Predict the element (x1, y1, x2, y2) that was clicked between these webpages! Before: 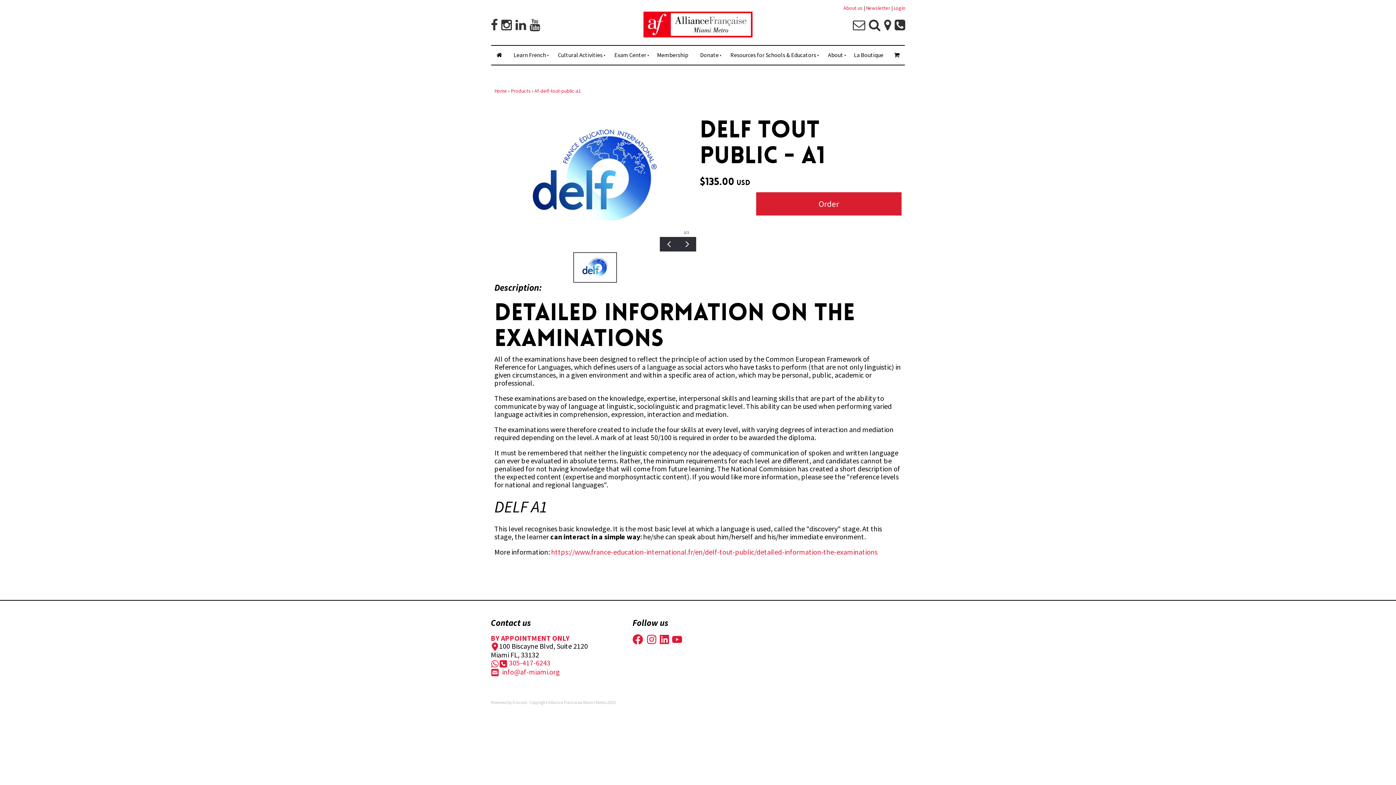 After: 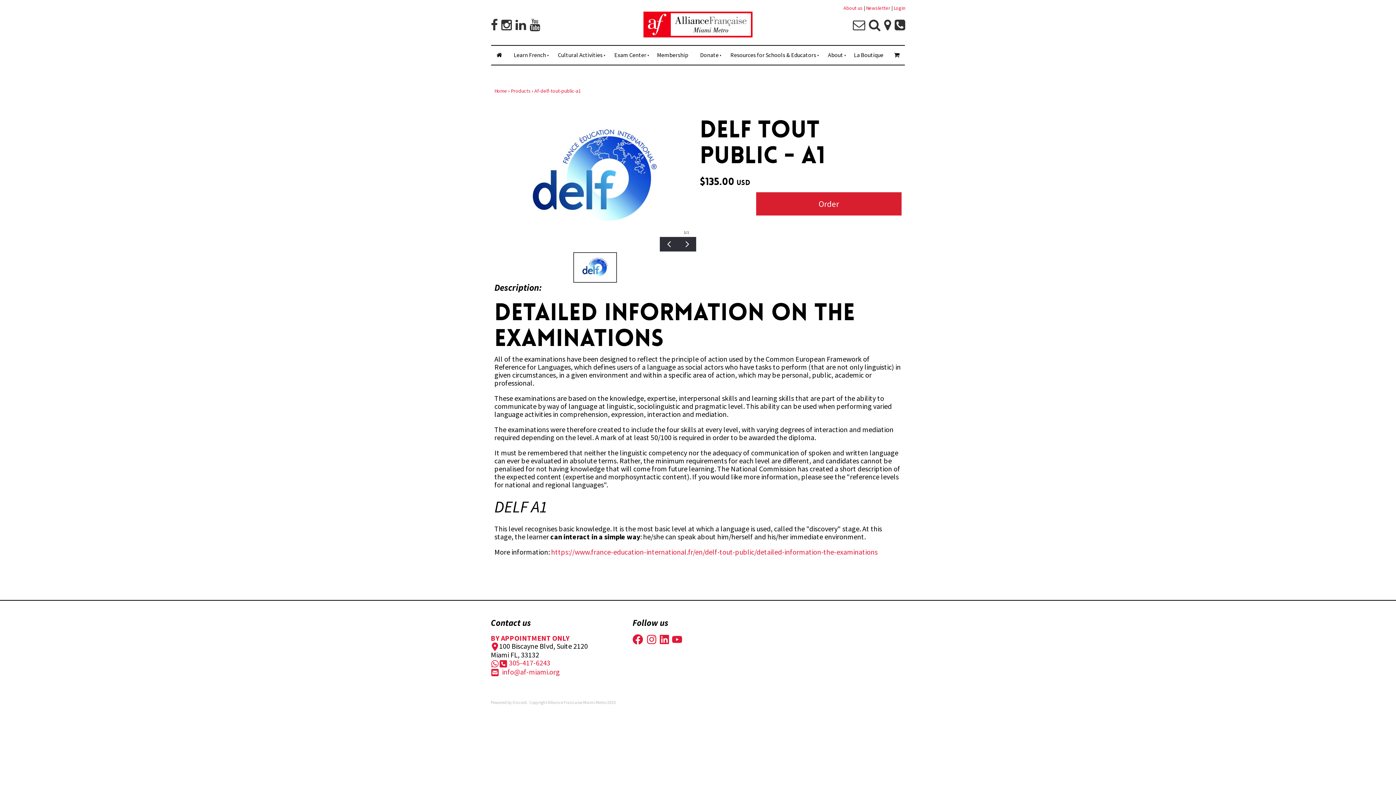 Action: bbox: (534, 87, 581, 94) label: Af-delf-tout-public-a1